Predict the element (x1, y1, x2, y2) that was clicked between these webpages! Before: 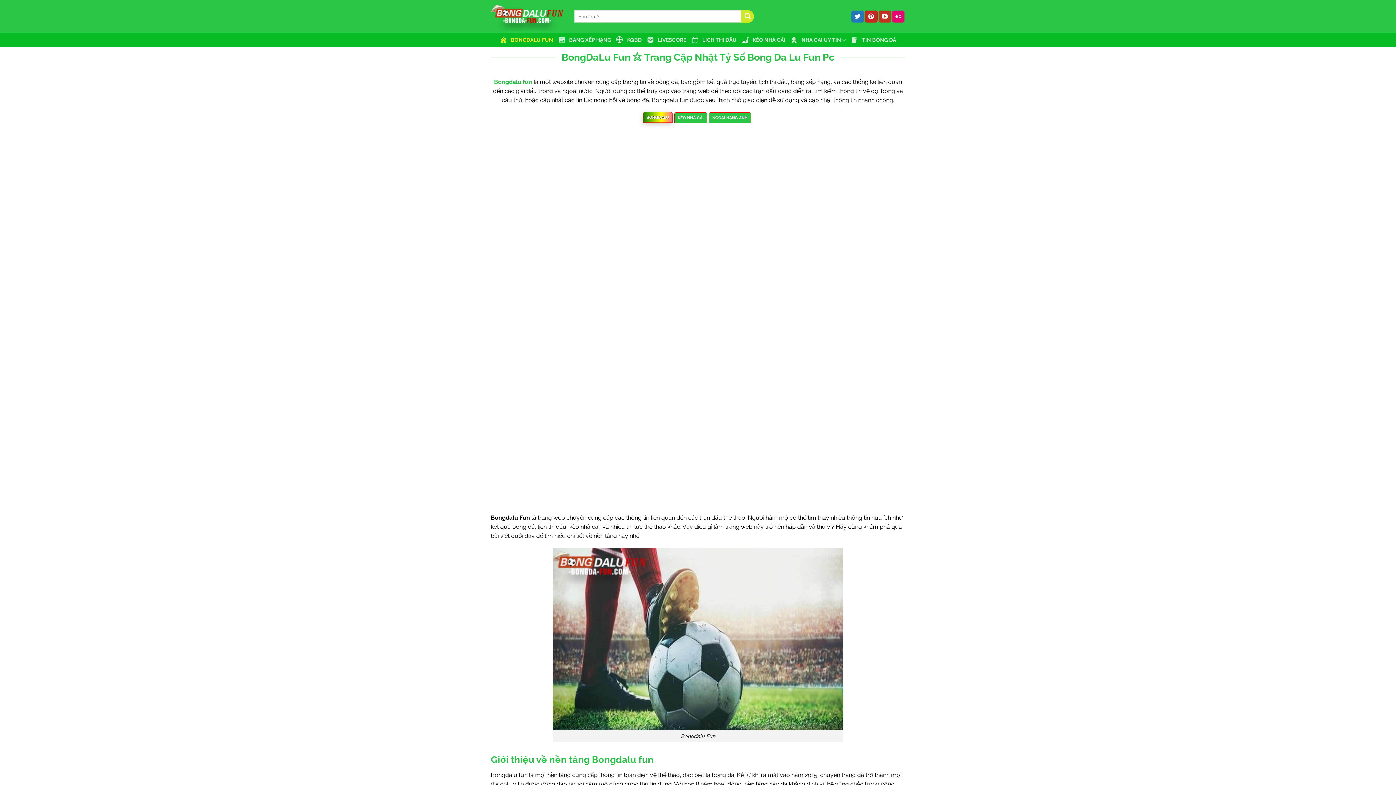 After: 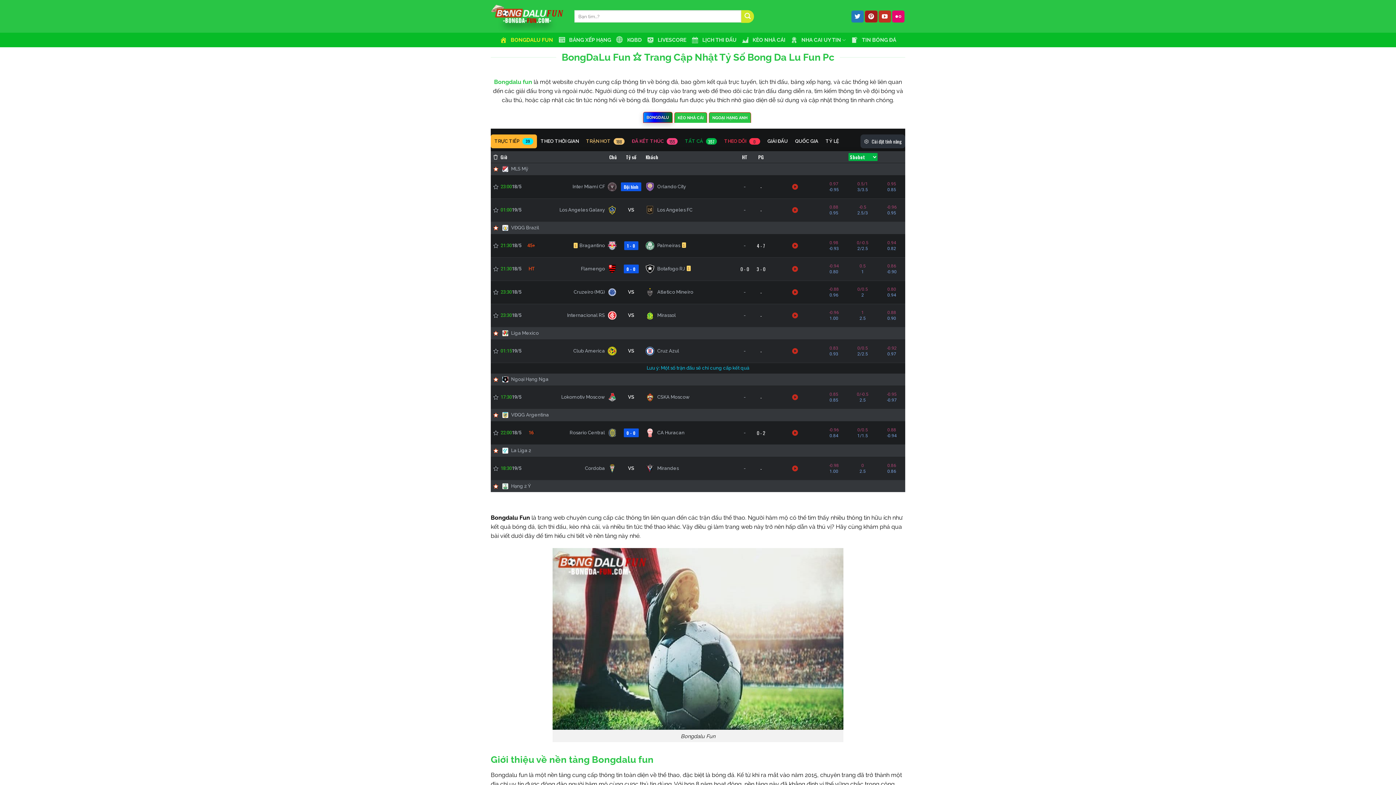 Action: bbox: (865, 10, 877, 22) label: Theo dõi trên Pinterest